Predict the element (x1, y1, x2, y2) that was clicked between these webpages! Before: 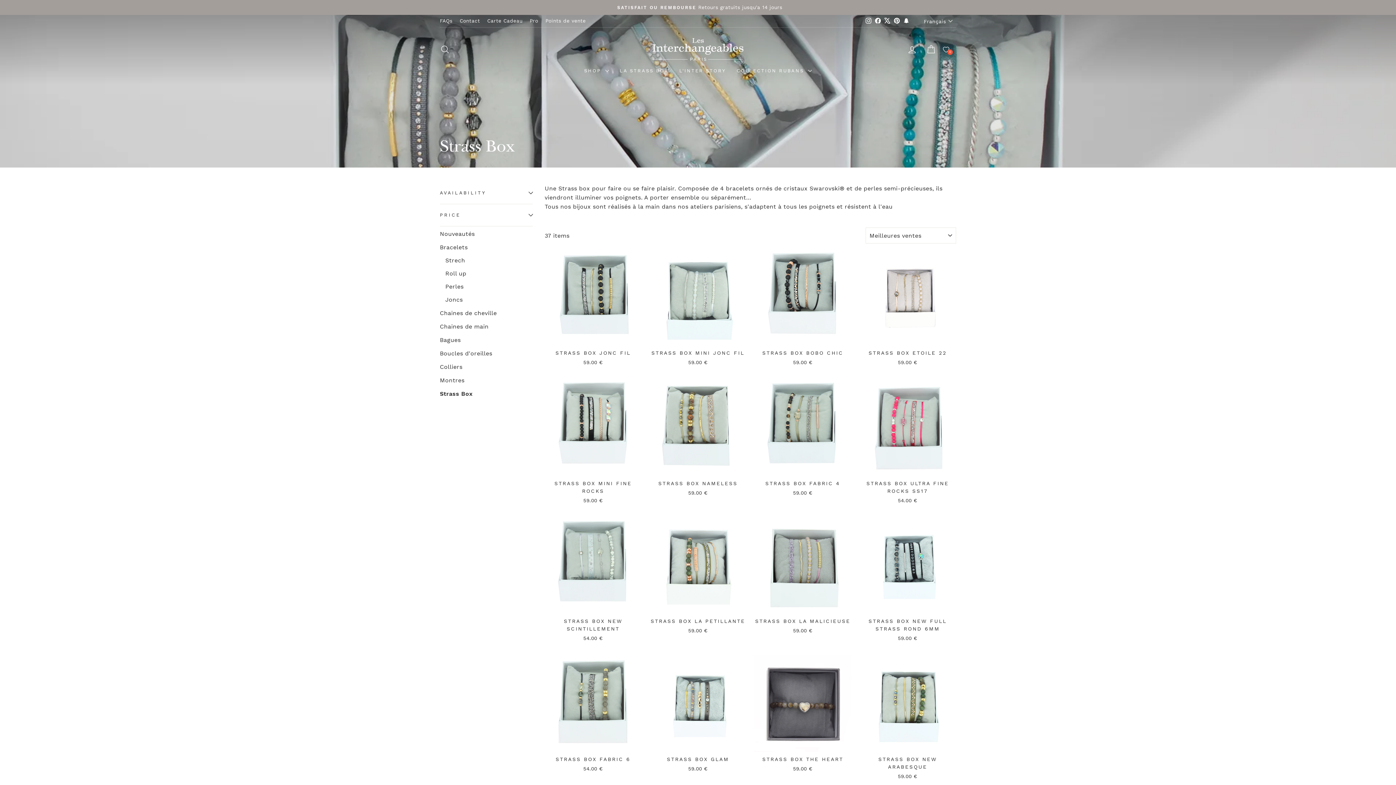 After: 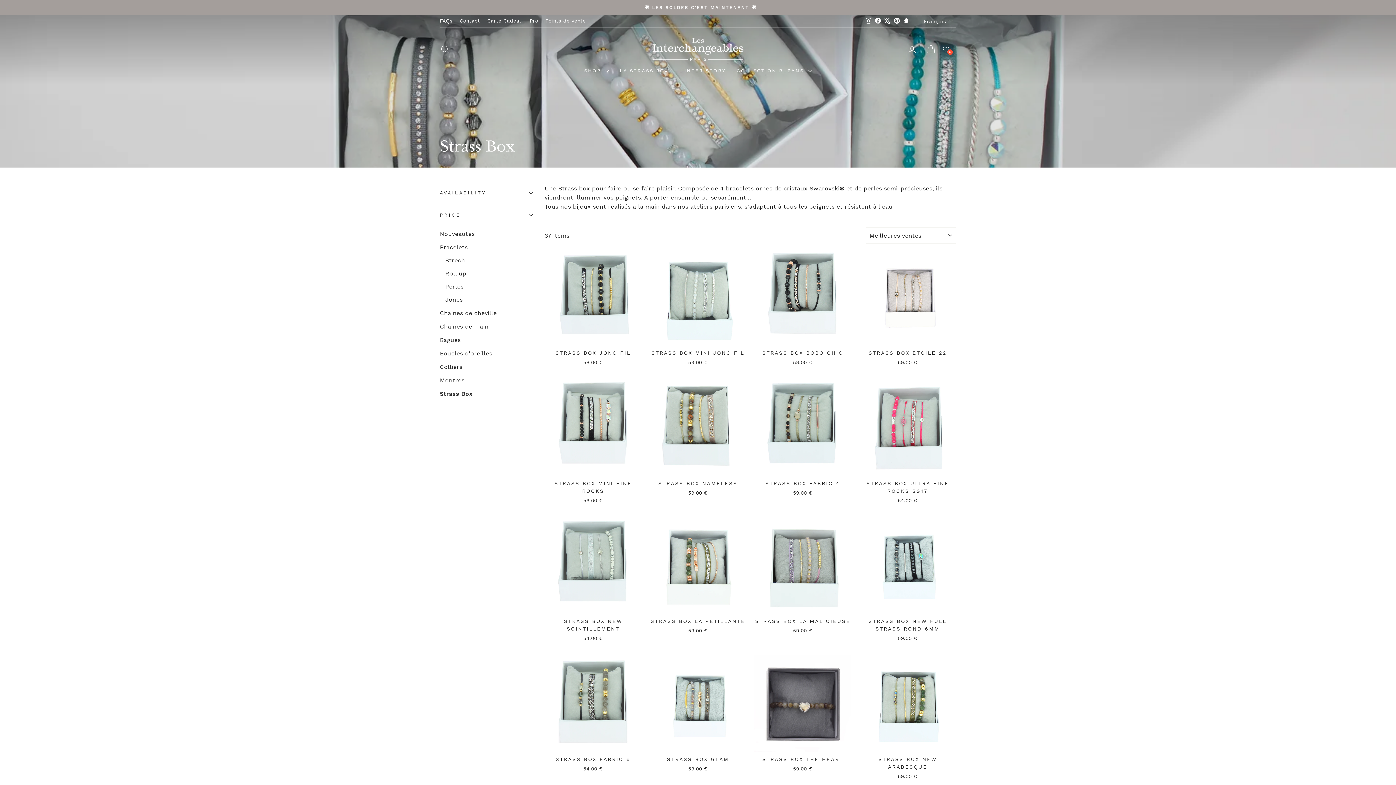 Action: label: Snapchat bbox: (901, 15, 911, 26)